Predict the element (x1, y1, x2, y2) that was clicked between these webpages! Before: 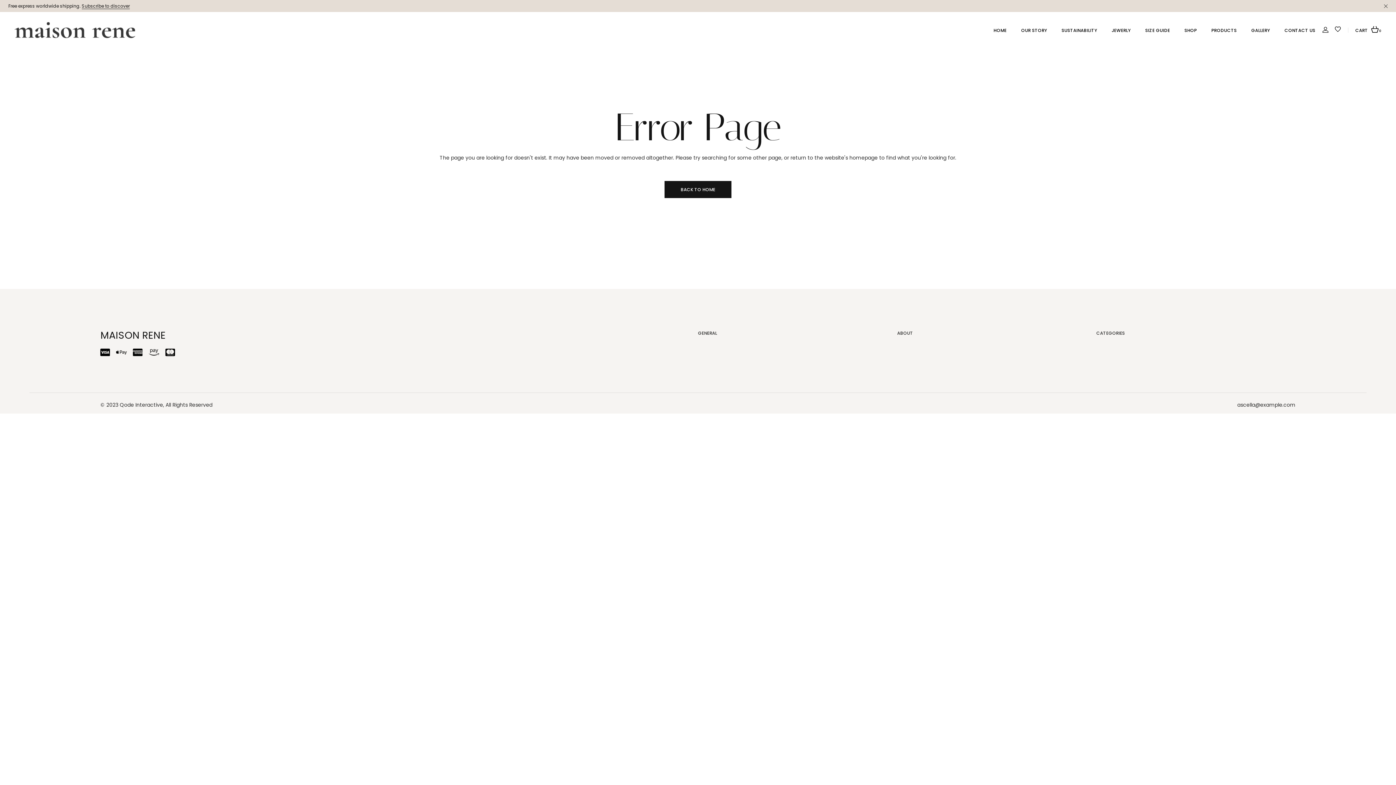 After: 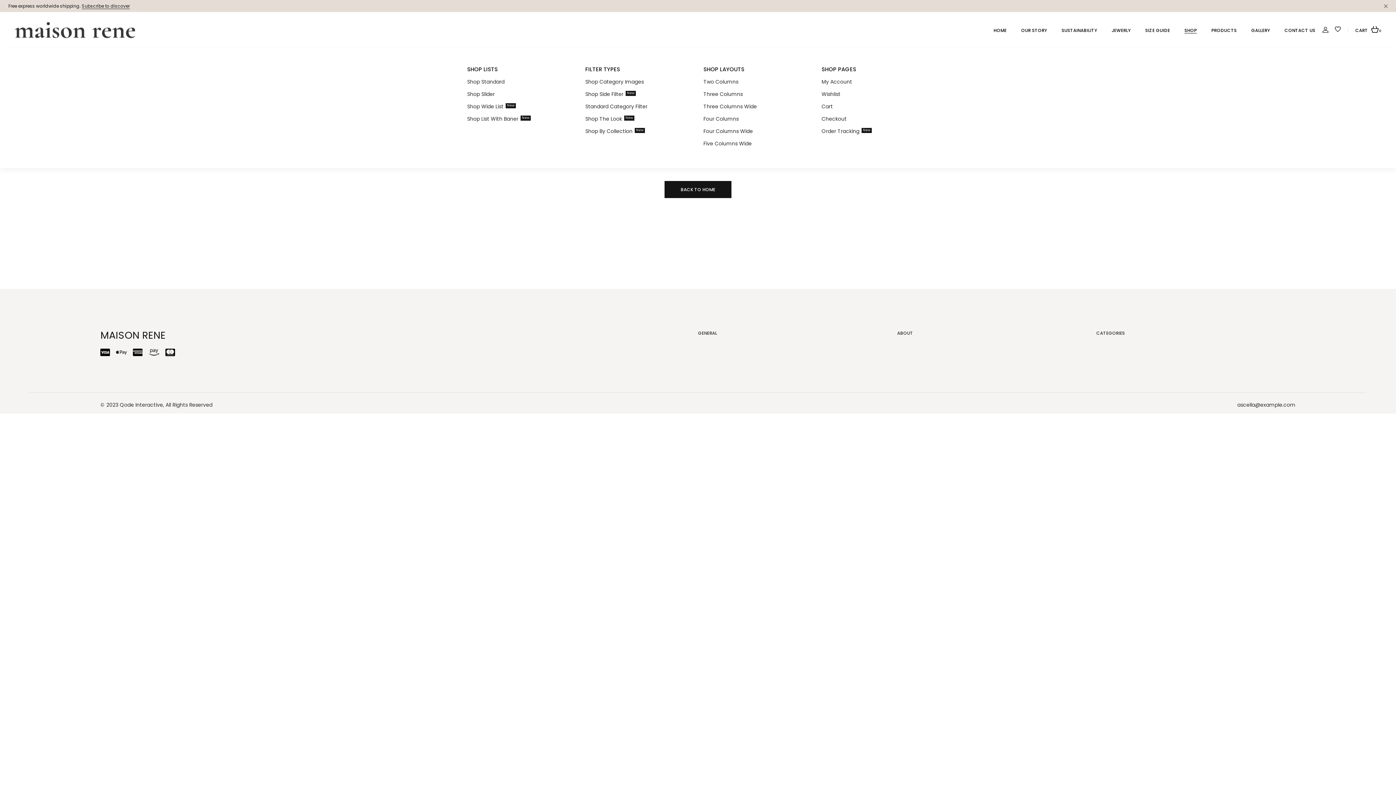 Action: bbox: (1184, 12, 1197, 48) label: SHOP